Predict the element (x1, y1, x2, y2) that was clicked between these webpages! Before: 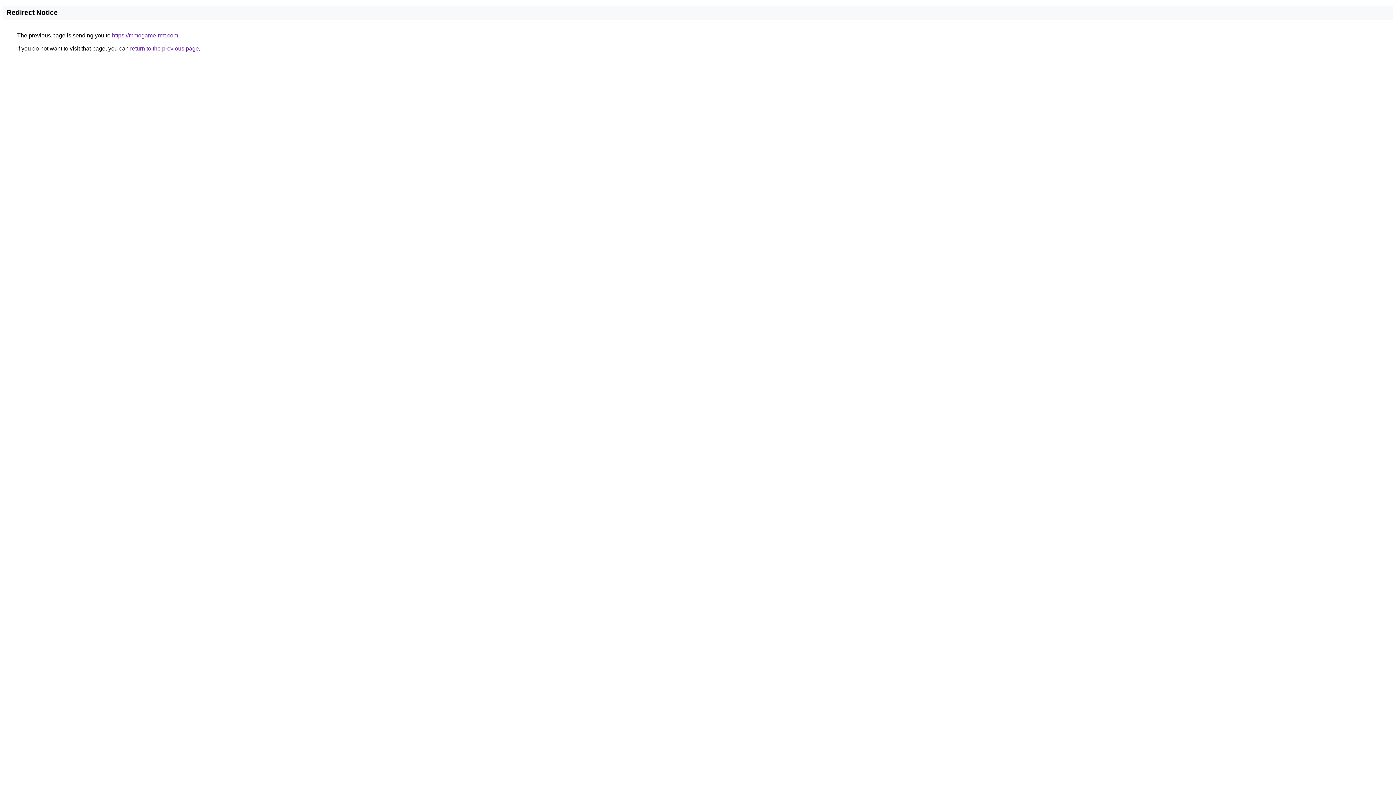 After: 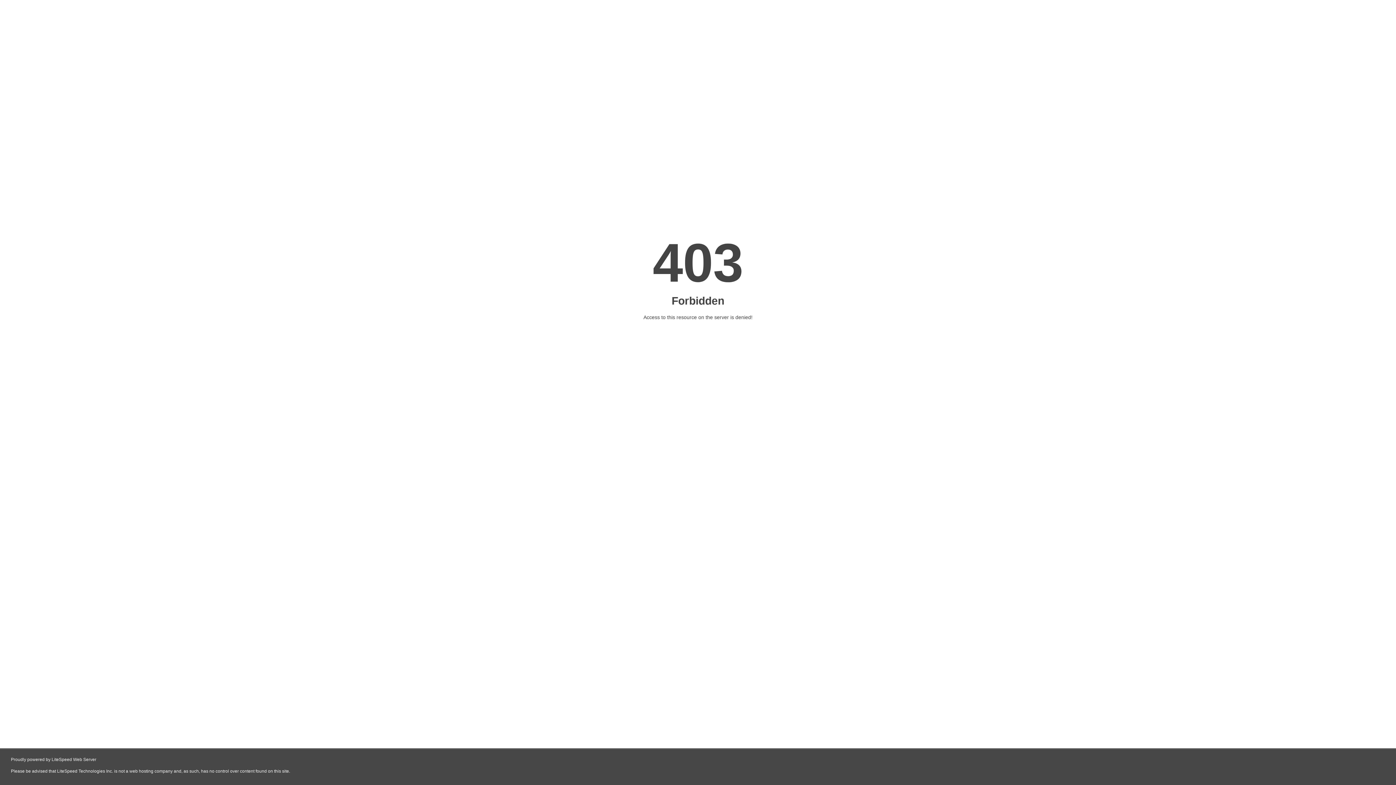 Action: label: https://mmogame-rmt.com bbox: (112, 32, 178, 38)